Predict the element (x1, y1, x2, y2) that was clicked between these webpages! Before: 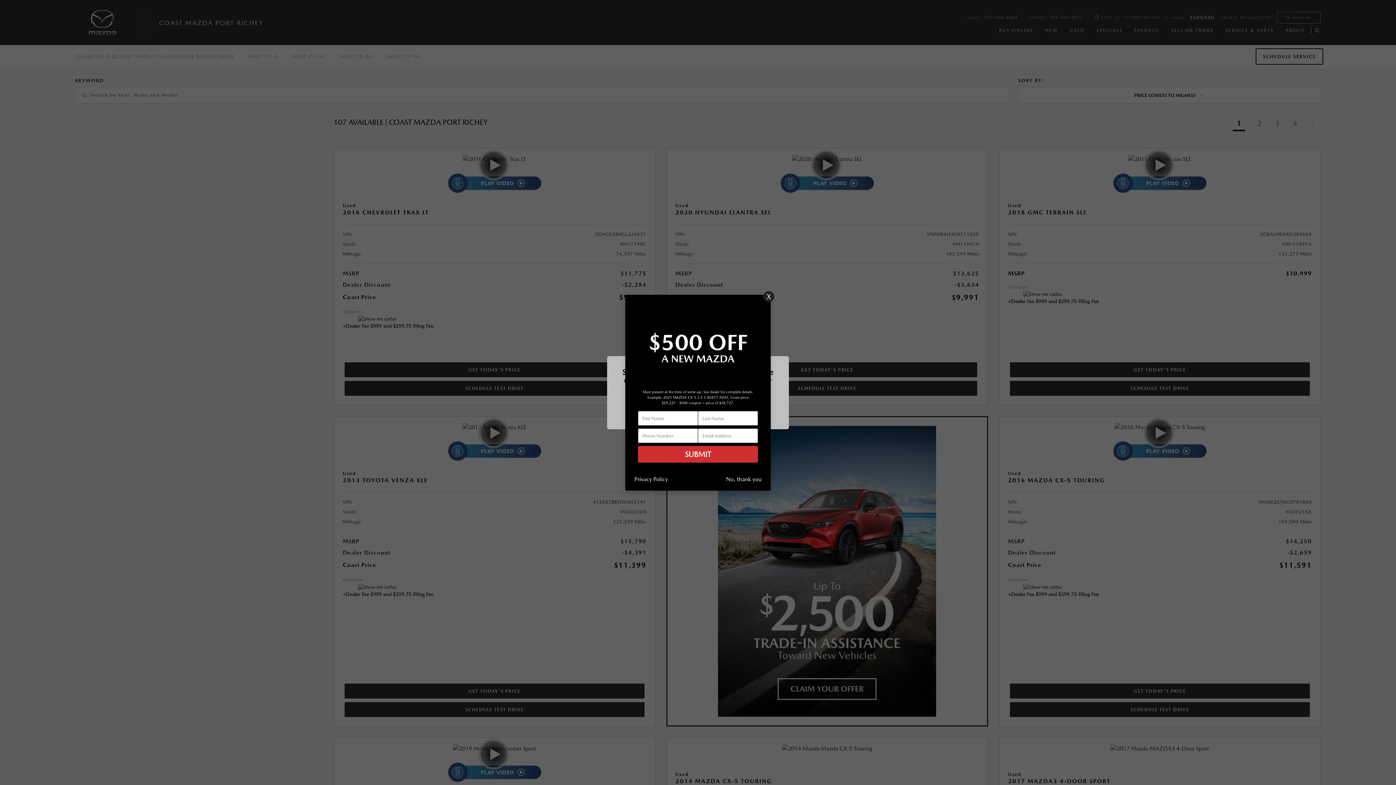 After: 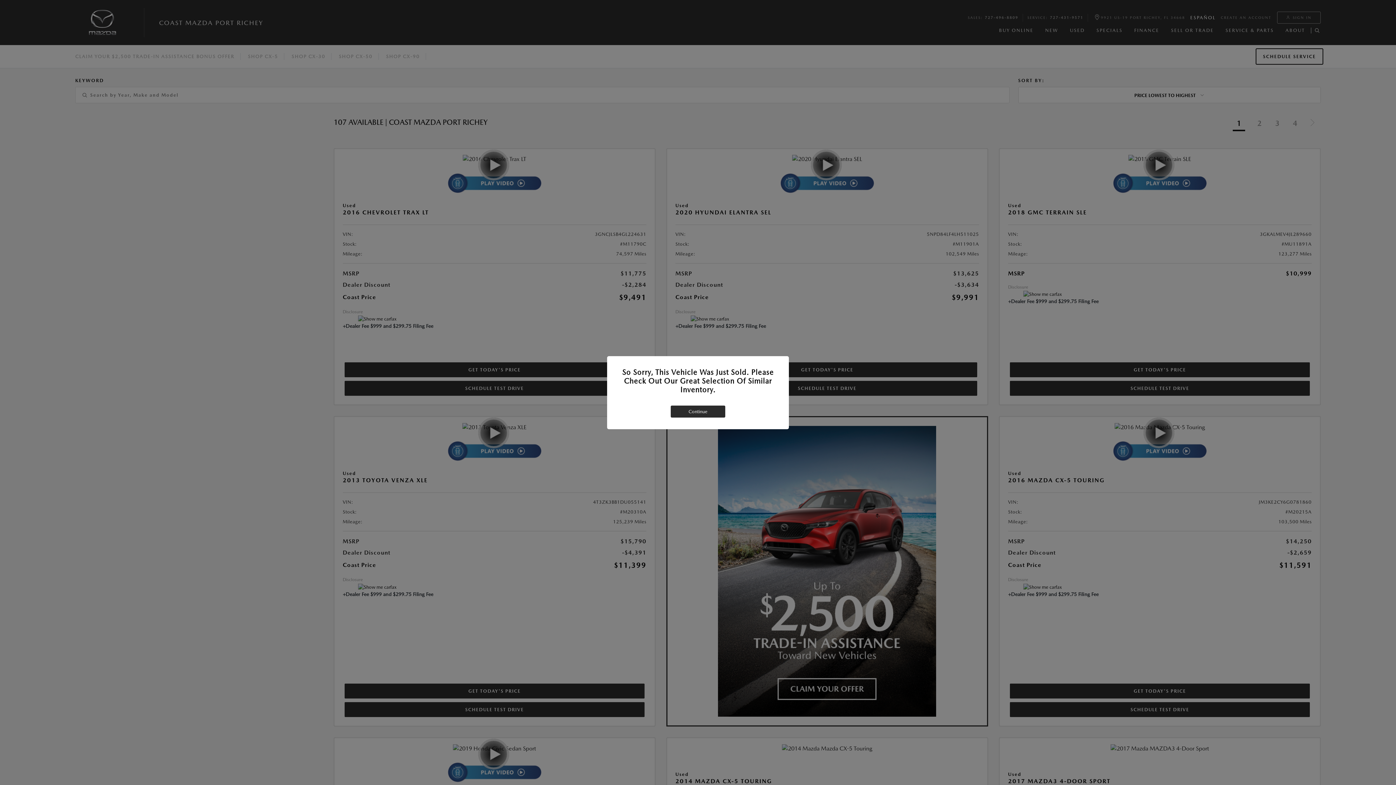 Action: label: No, thank you bbox: (722, 473, 765, 485)